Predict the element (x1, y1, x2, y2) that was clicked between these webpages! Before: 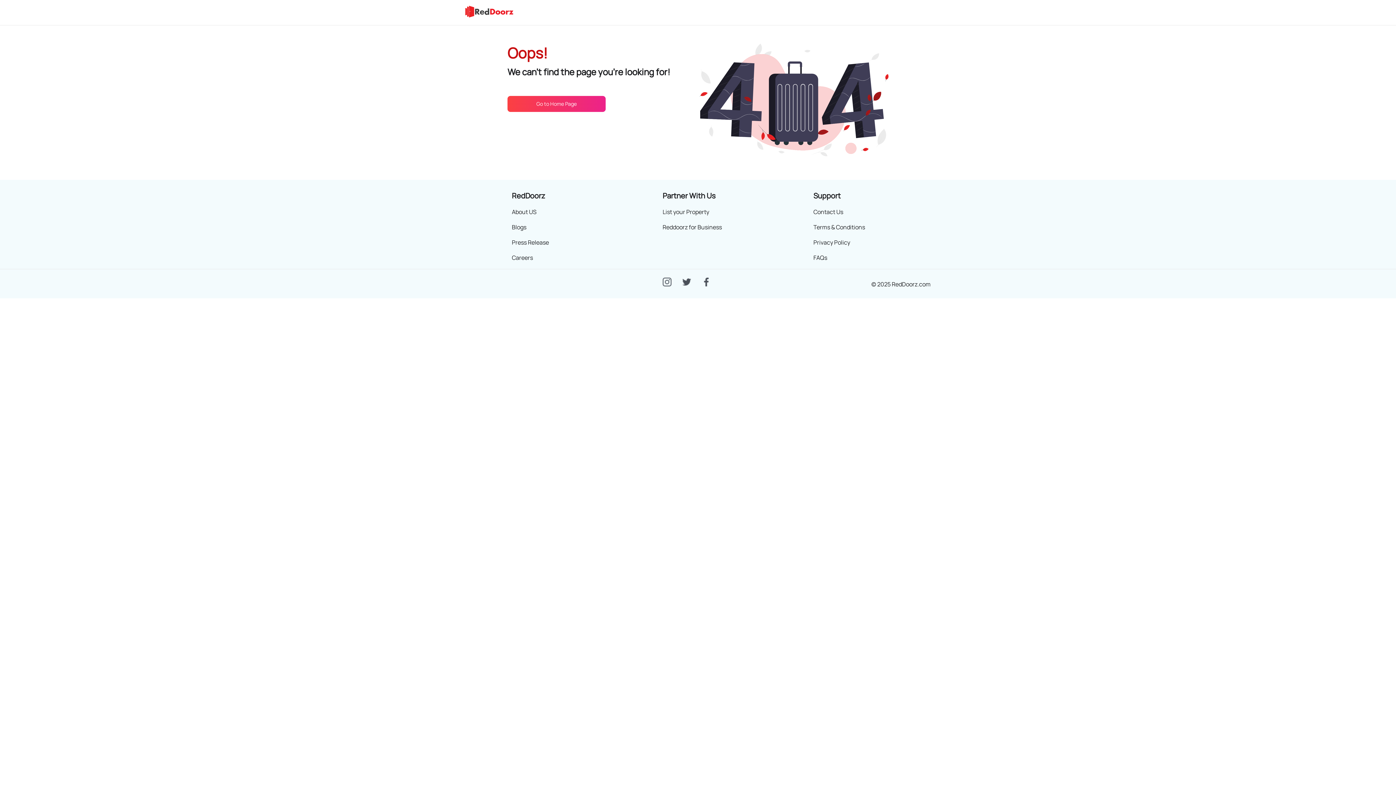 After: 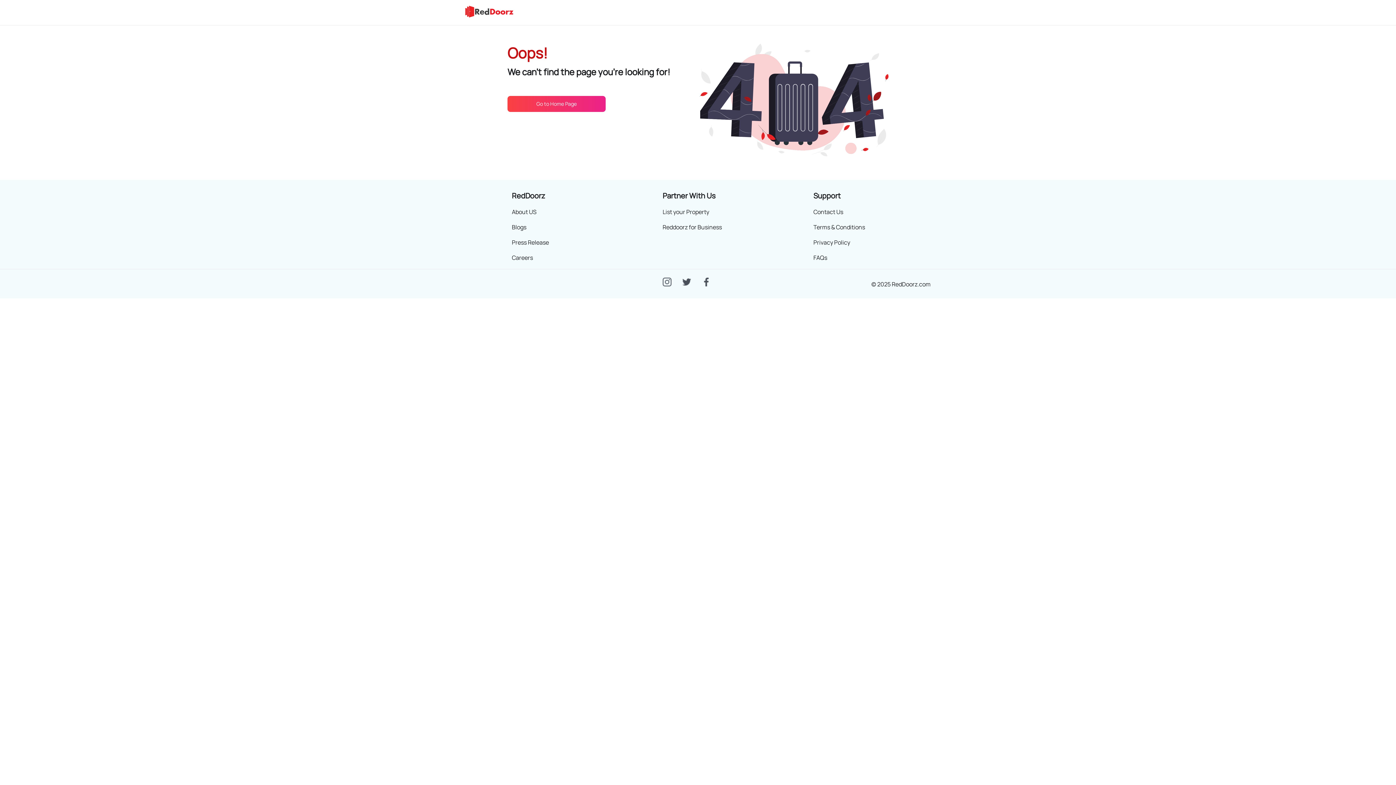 Action: label: Careers bbox: (512, 253, 533, 261)